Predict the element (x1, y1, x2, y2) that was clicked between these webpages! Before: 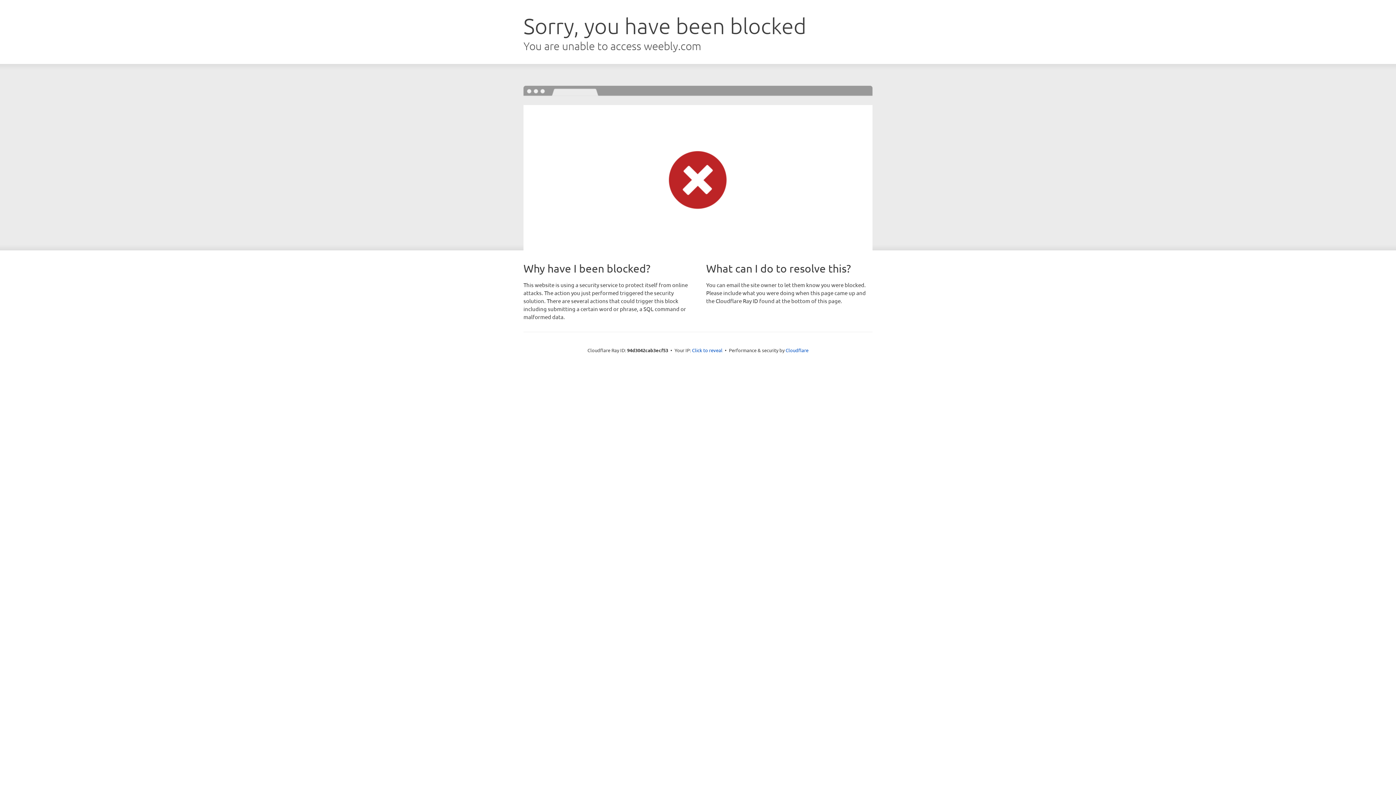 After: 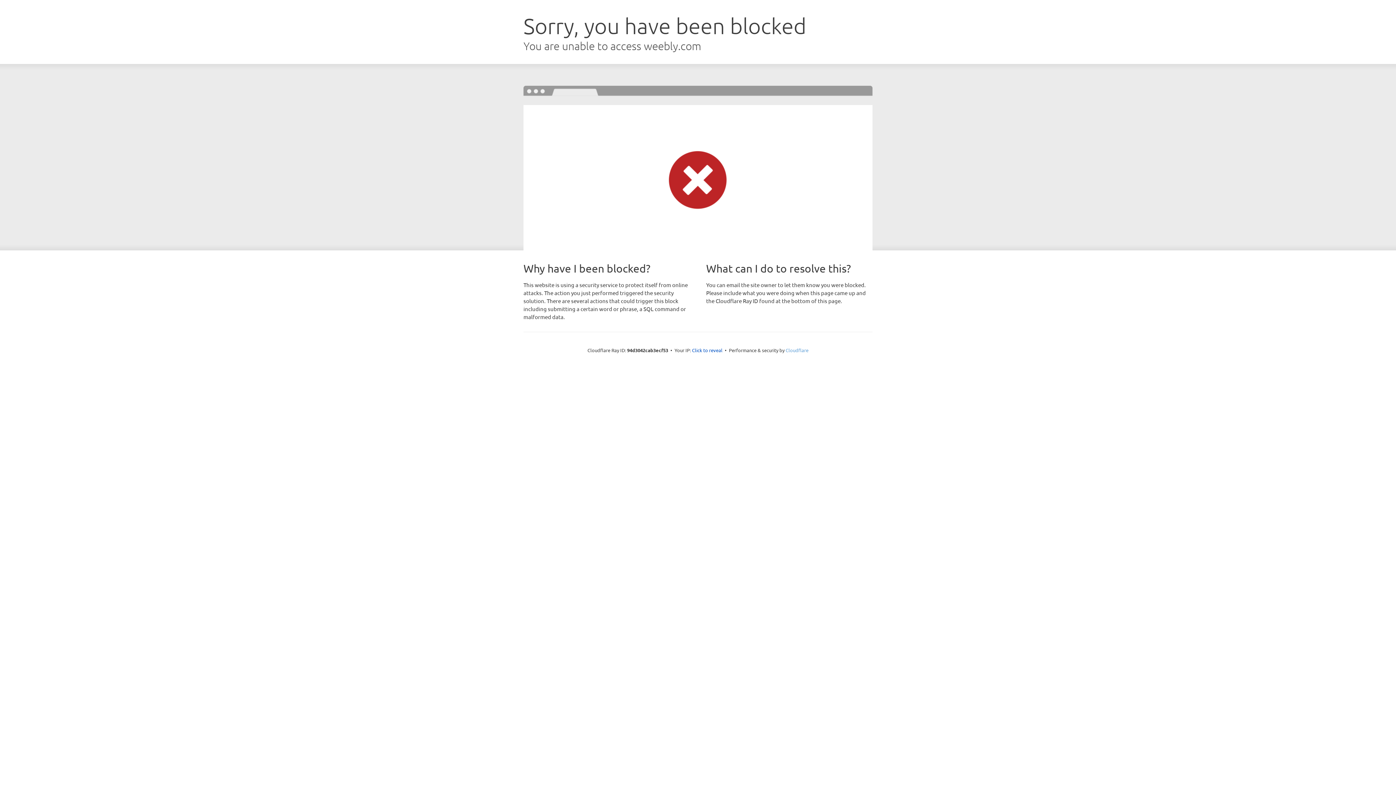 Action: bbox: (785, 347, 808, 353) label: Cloudflare